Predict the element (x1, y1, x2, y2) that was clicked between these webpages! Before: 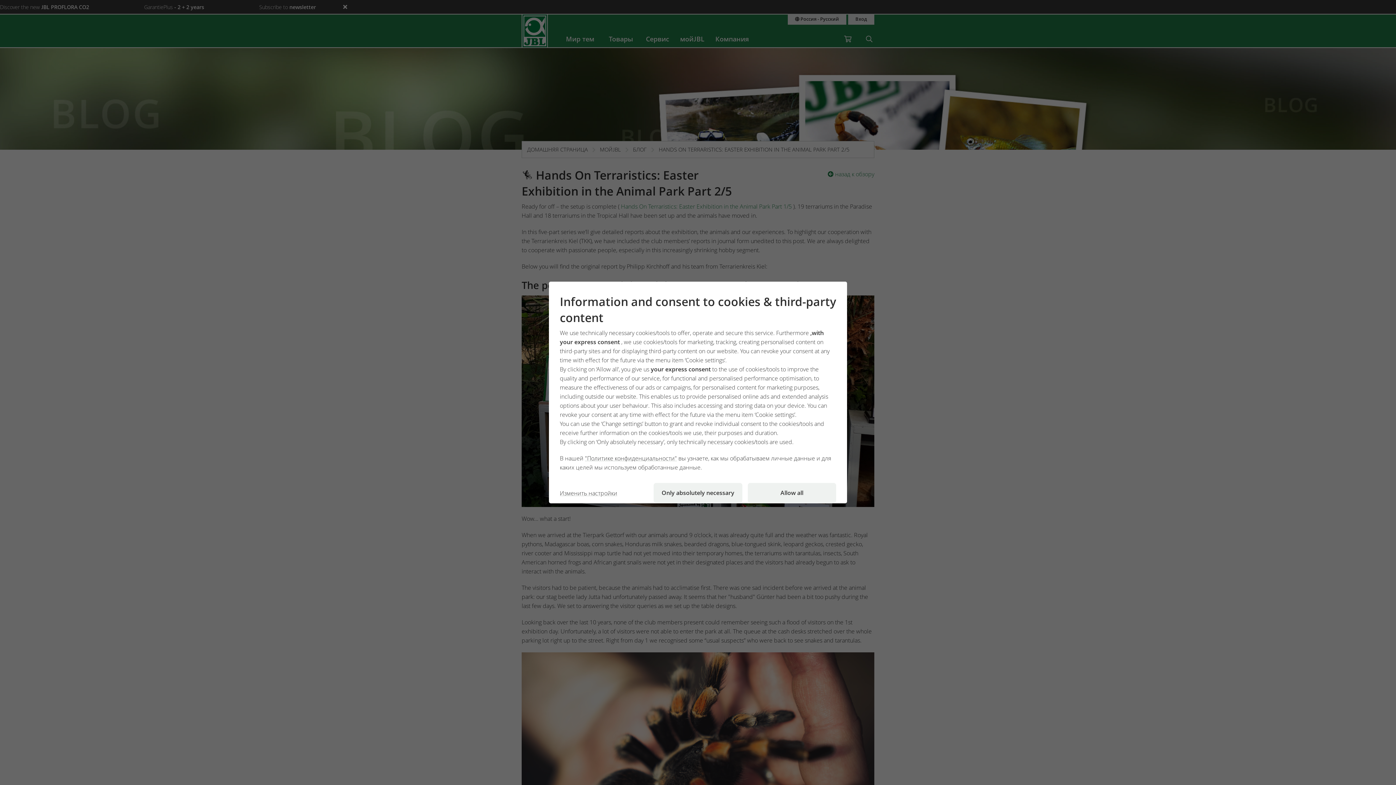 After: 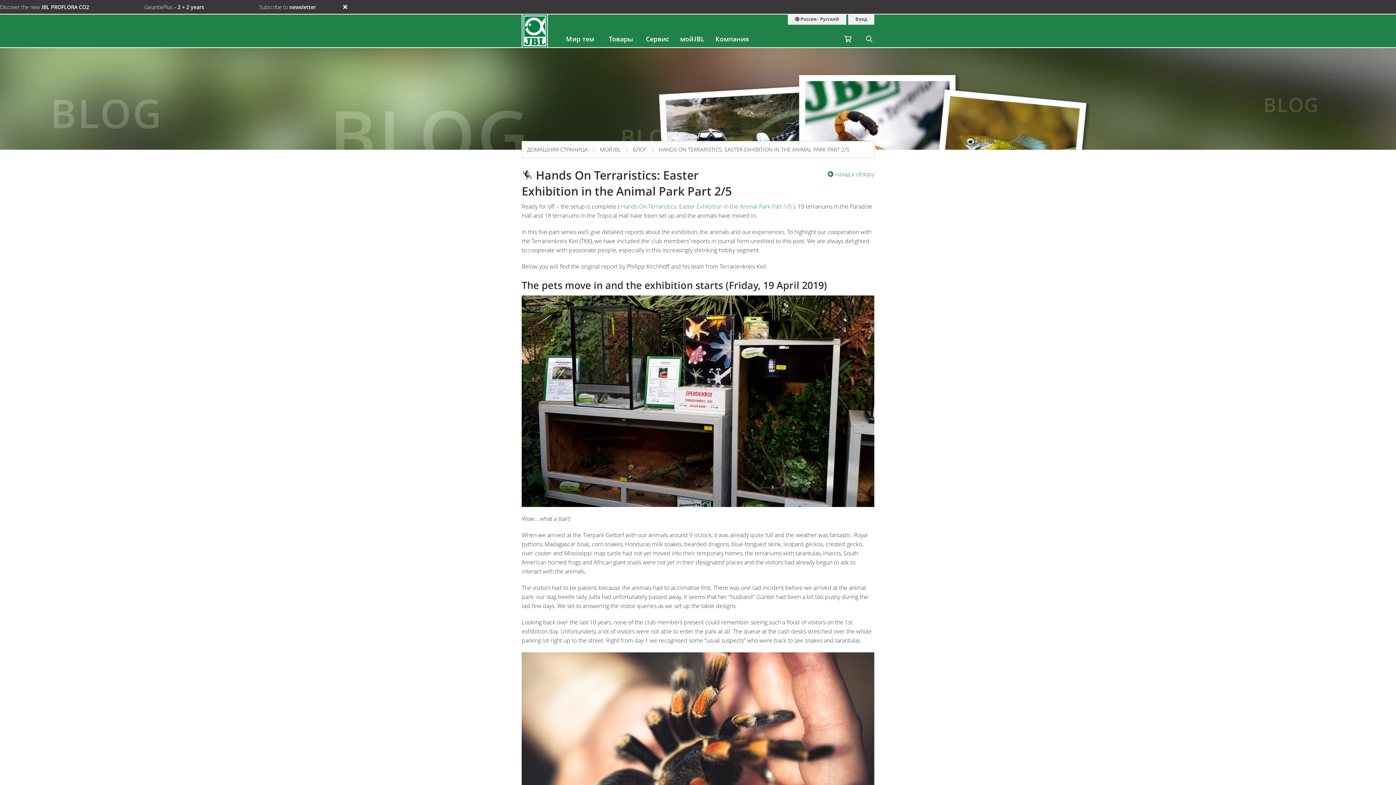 Action: label: Only absolutely necessary bbox: (653, 483, 742, 503)